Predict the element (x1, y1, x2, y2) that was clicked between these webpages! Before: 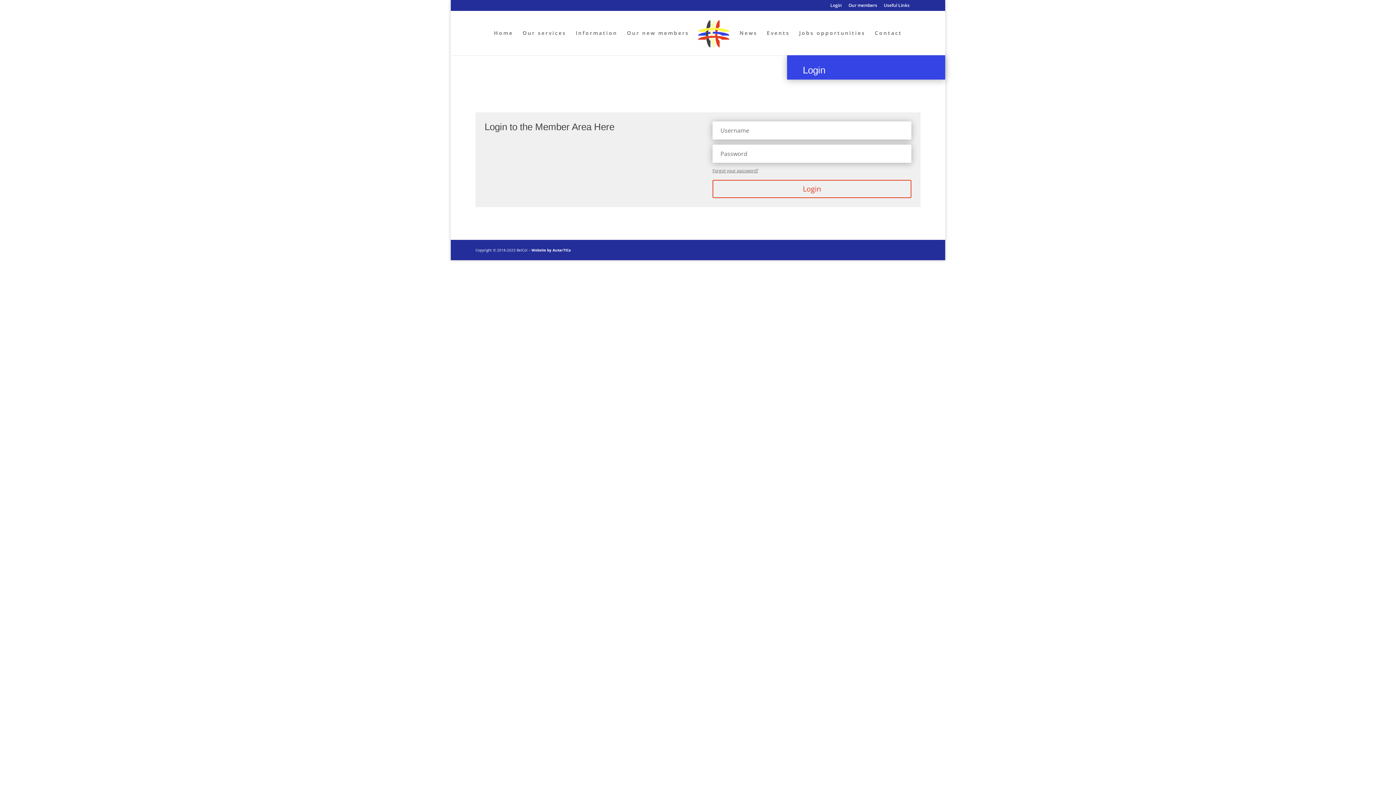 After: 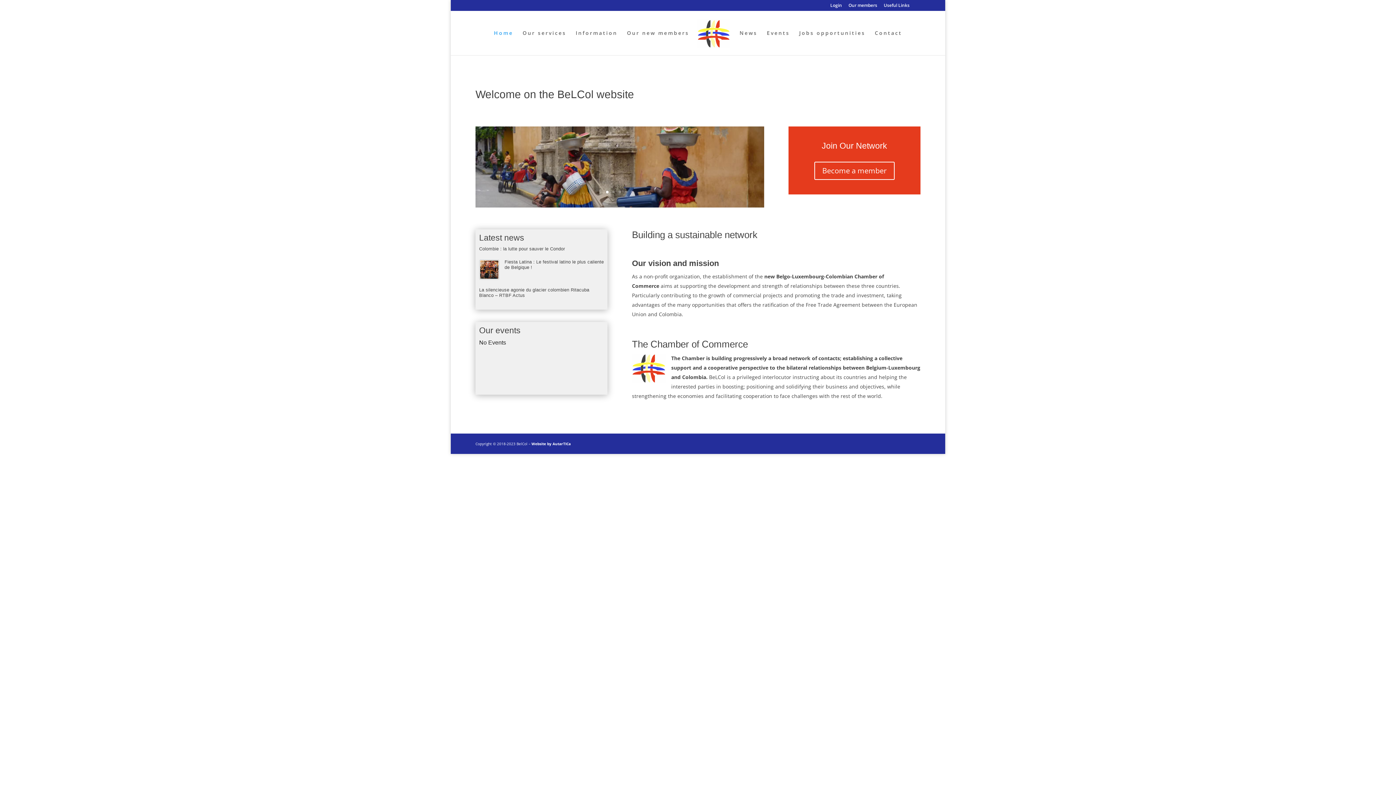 Action: label: Home bbox: (494, 30, 513, 55)